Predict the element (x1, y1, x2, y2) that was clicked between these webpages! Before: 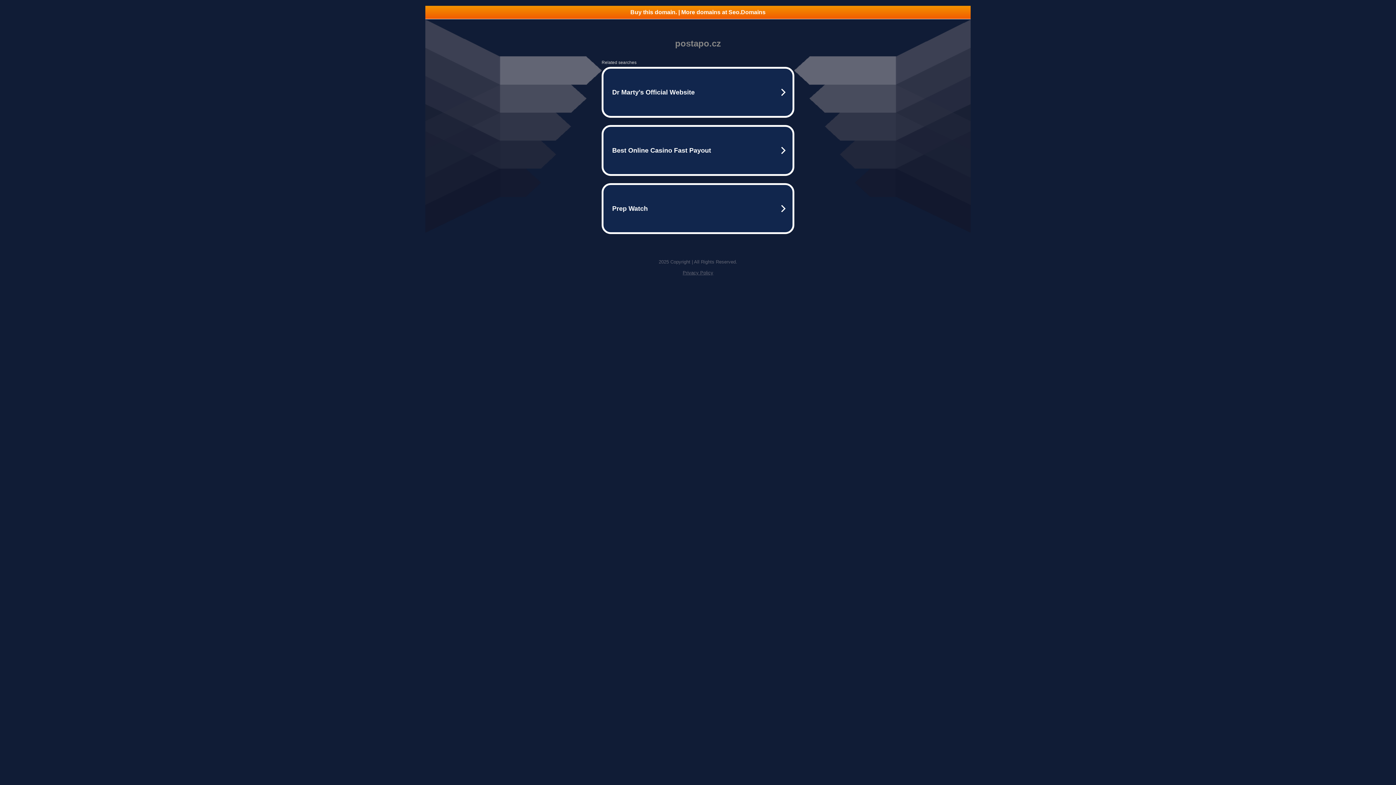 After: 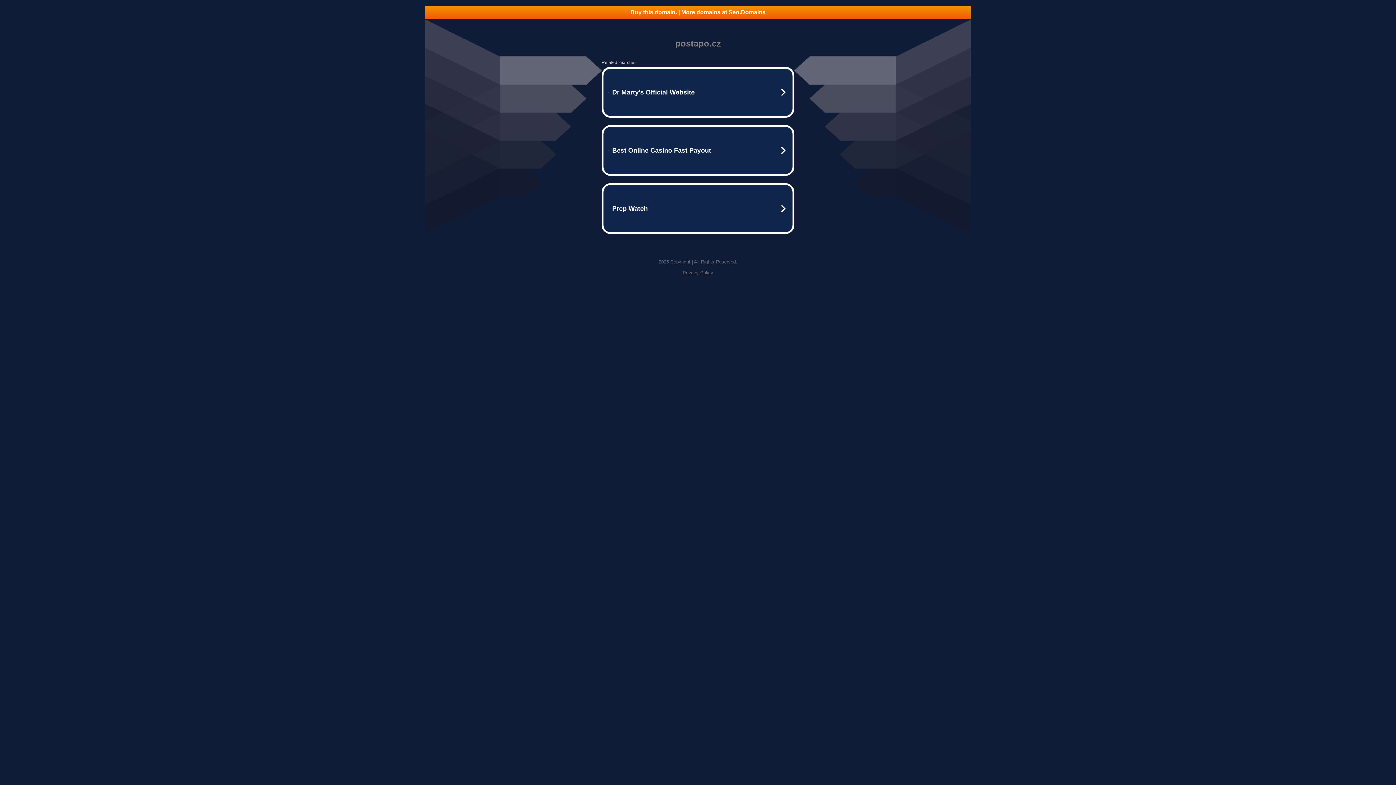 Action: label: Buy this domain. | More domains at Seo.Domains bbox: (425, 5, 970, 18)